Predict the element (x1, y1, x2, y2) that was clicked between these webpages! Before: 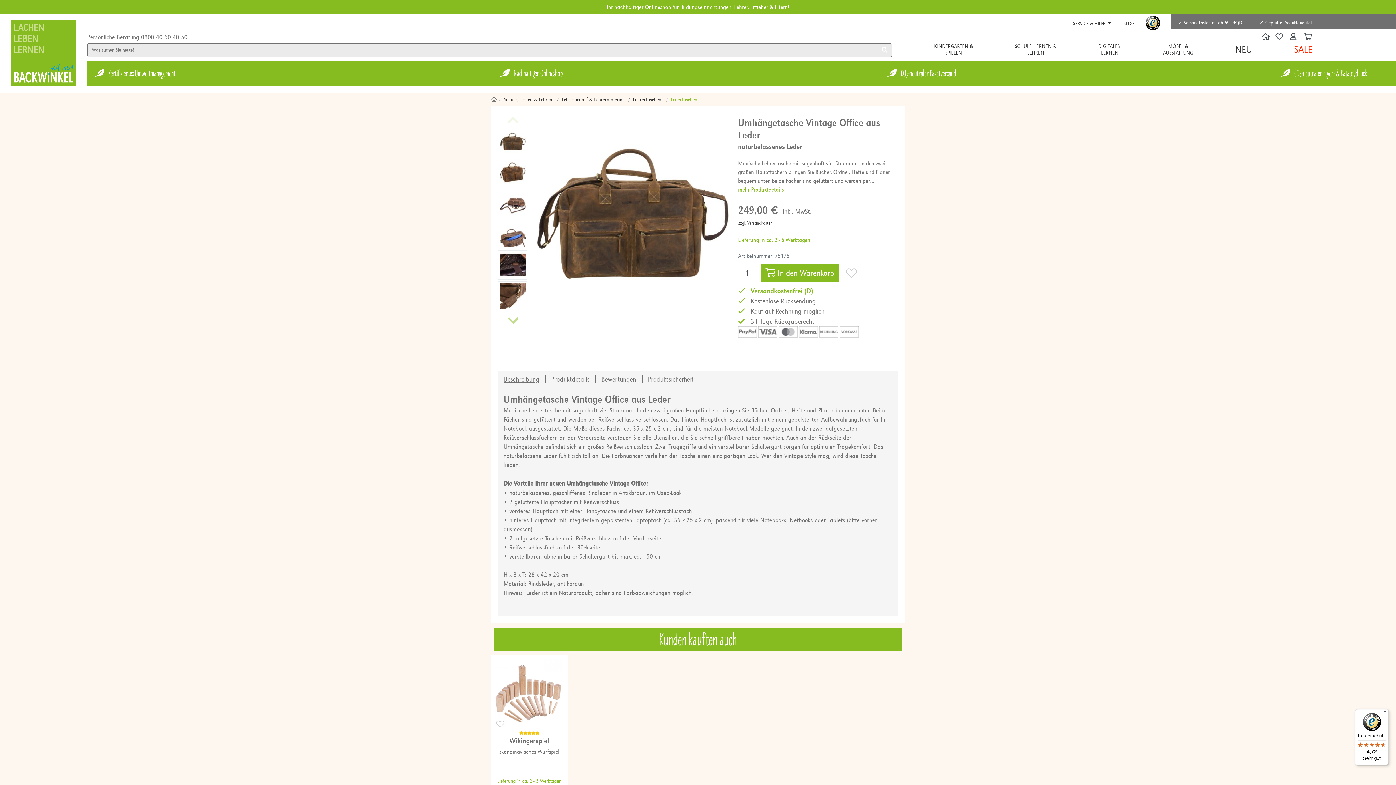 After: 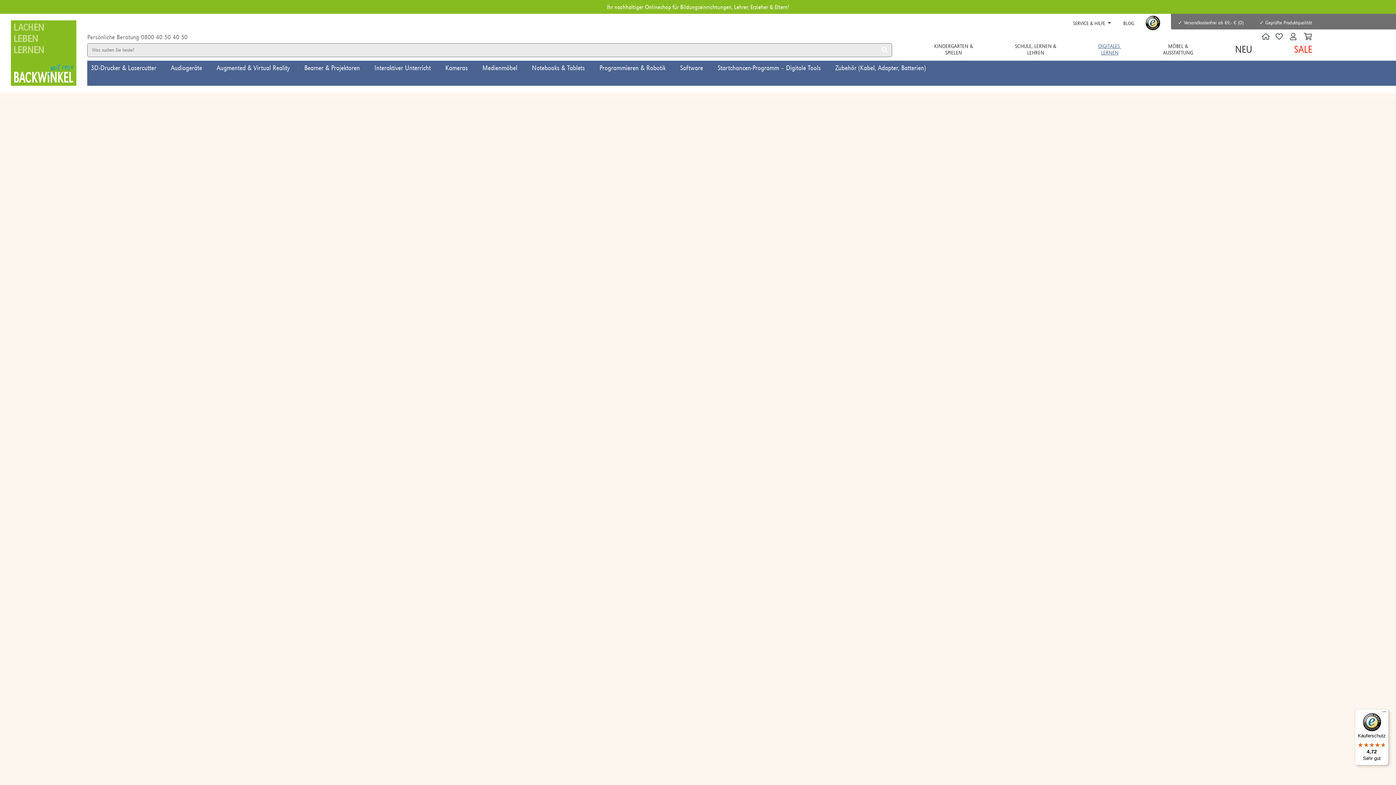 Action: label: DIGITALES
LERNEN bbox: (1098, 42, 1121, 55)